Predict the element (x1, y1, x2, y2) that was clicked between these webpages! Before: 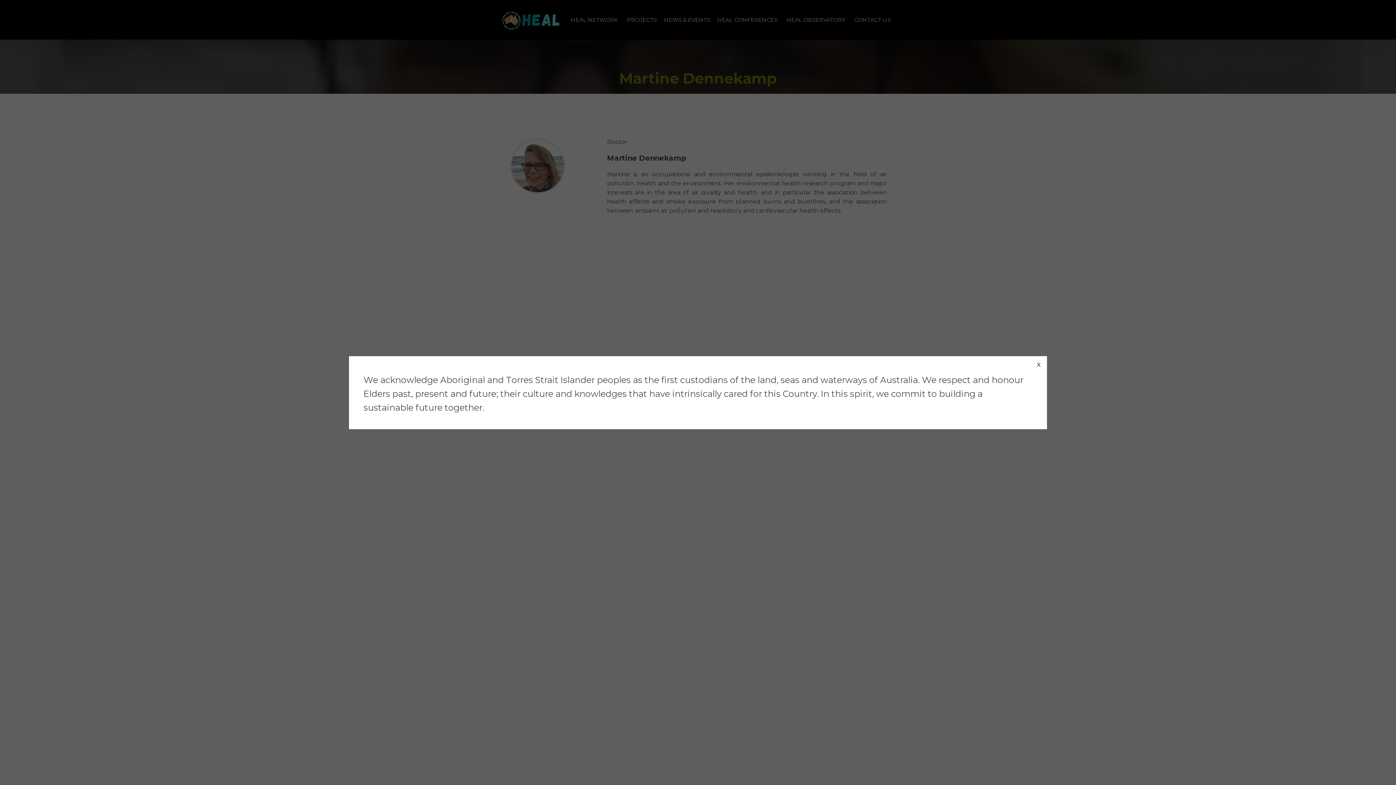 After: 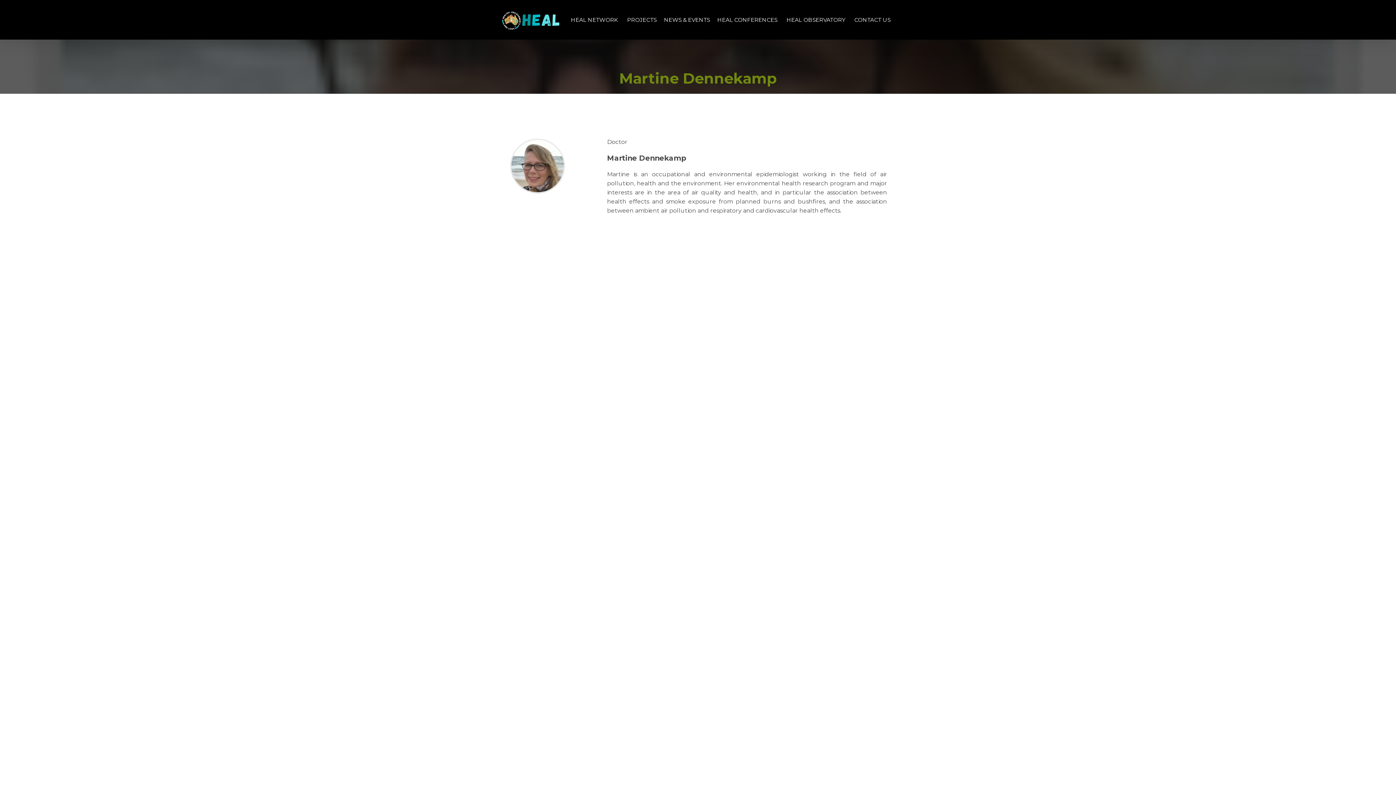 Action: bbox: (1030, 356, 1047, 373) label: X